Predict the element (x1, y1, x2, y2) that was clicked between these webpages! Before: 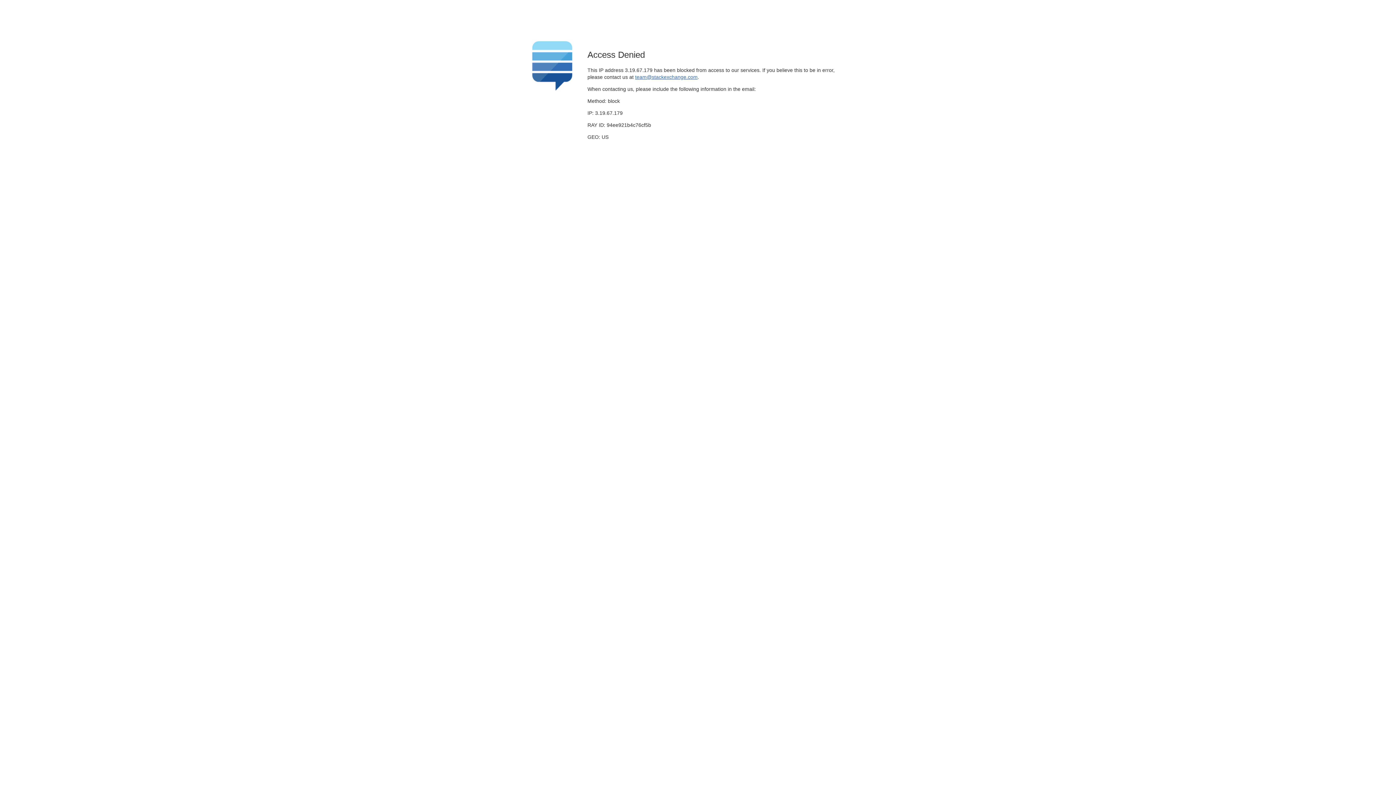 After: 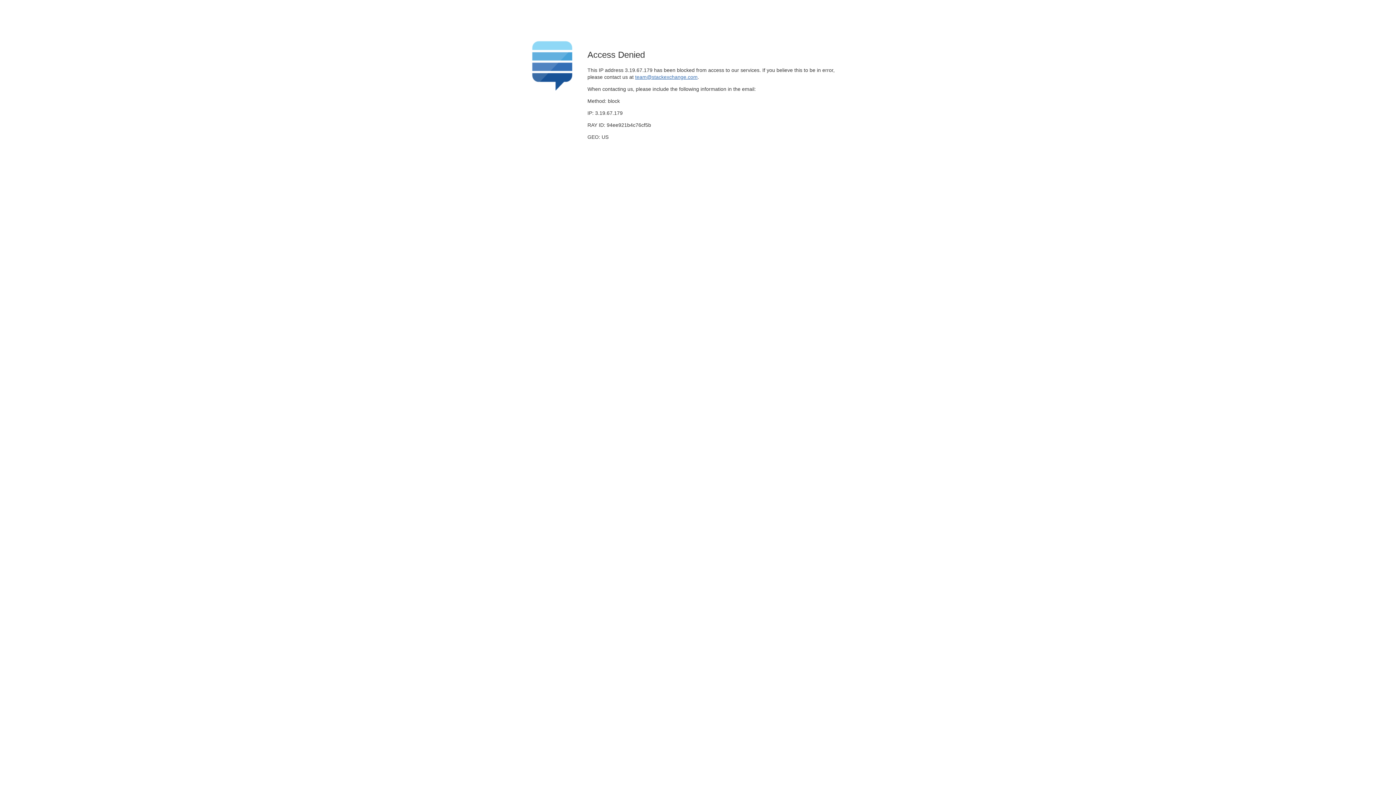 Action: bbox: (635, 74, 697, 79) label: team@stackexchange.com